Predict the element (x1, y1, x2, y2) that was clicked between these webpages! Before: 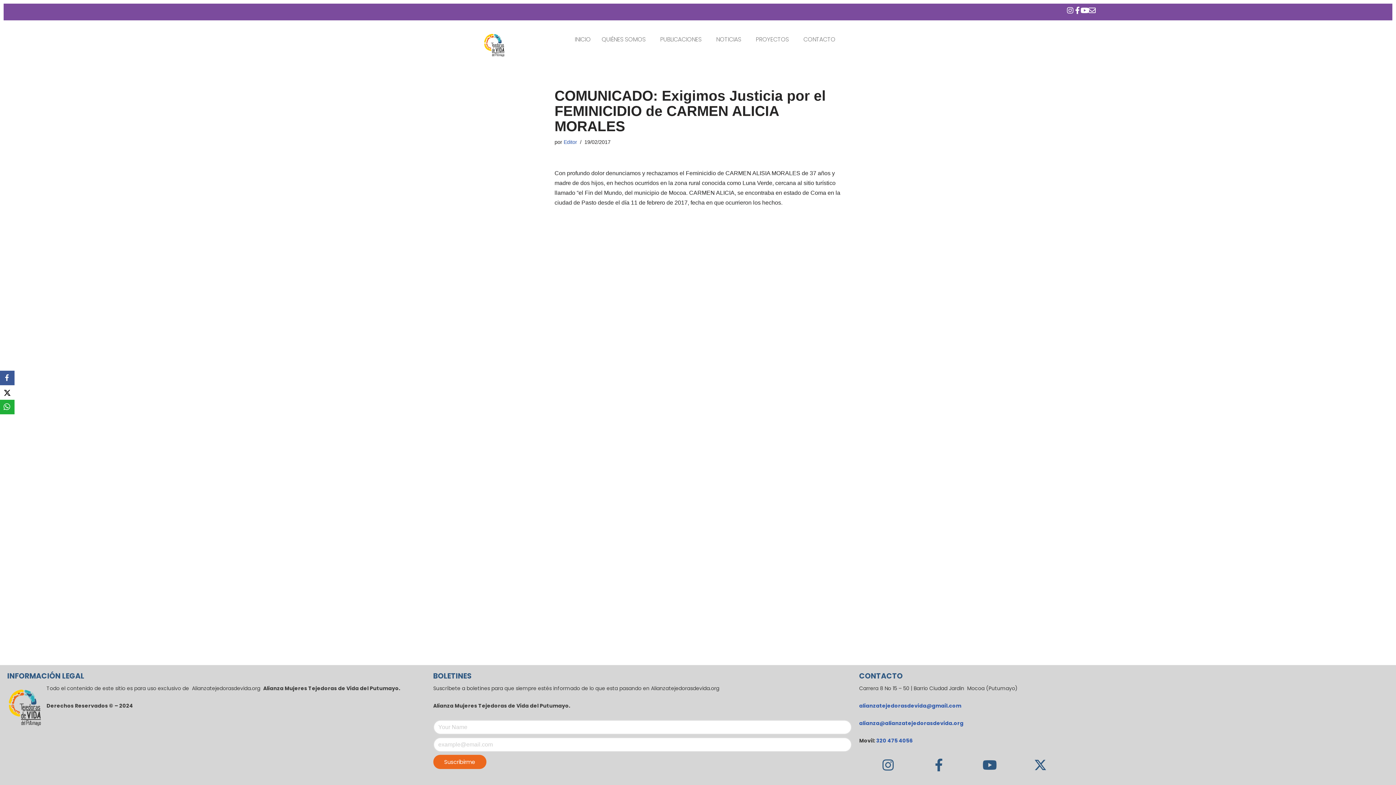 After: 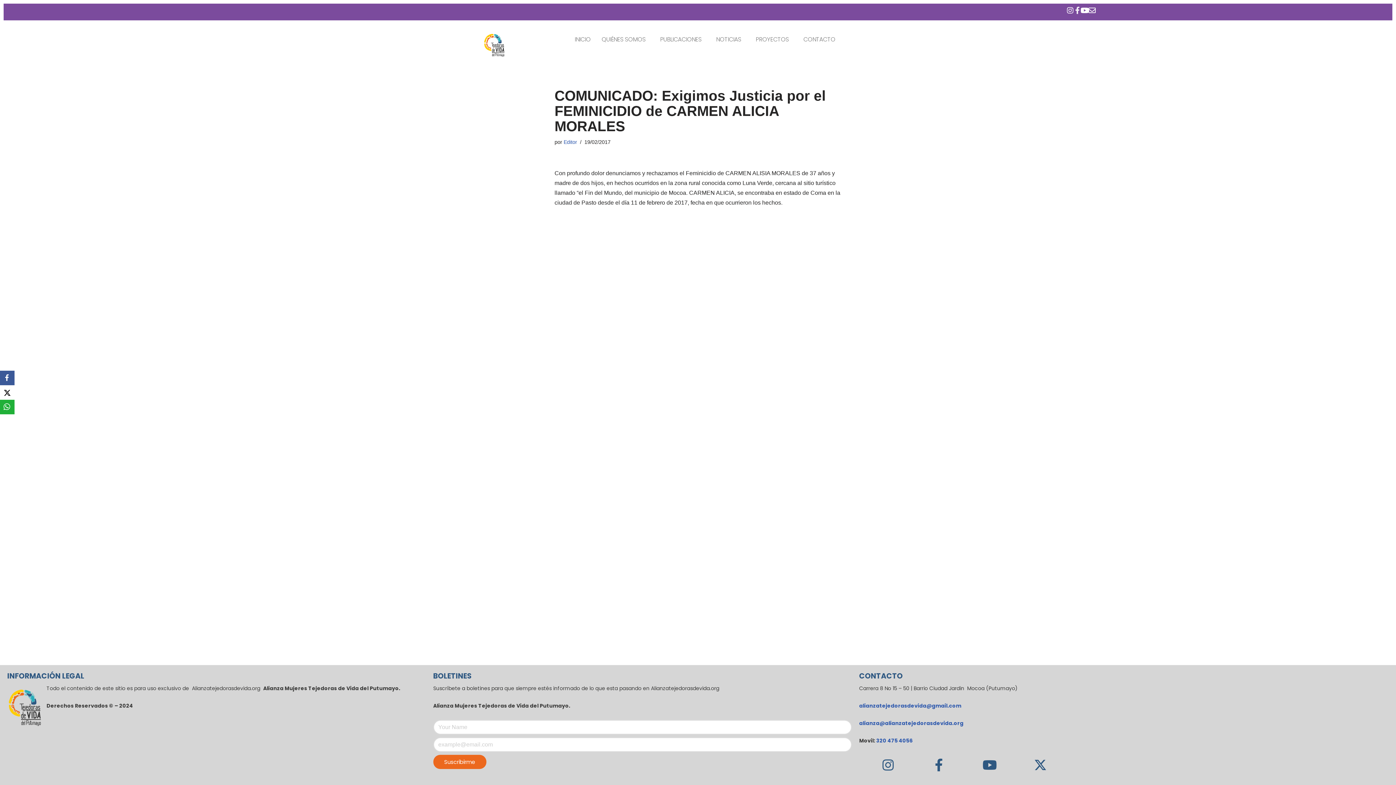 Action: bbox: (1074, 6, 1081, 14)